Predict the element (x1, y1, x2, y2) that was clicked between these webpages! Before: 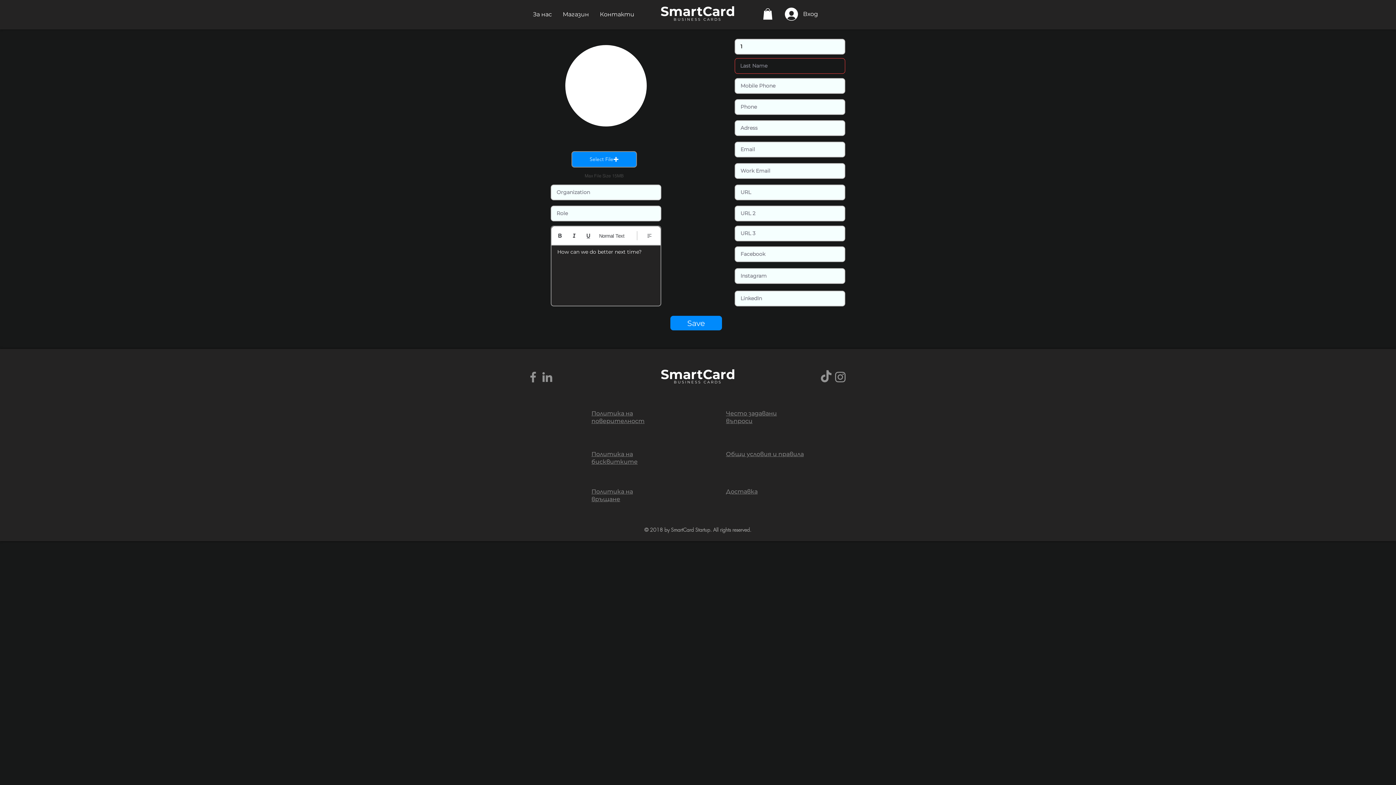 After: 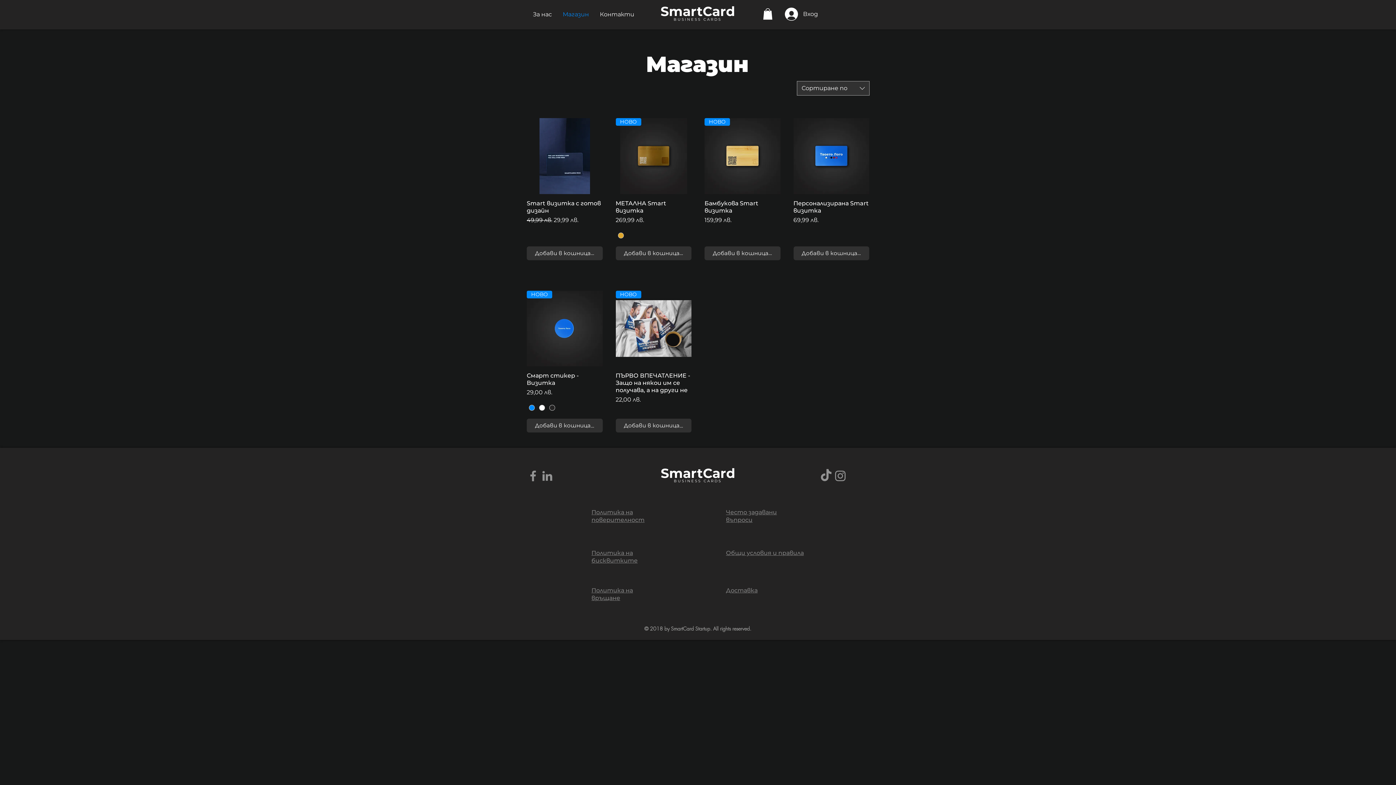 Action: bbox: (557, 8, 594, 20) label: Магазин